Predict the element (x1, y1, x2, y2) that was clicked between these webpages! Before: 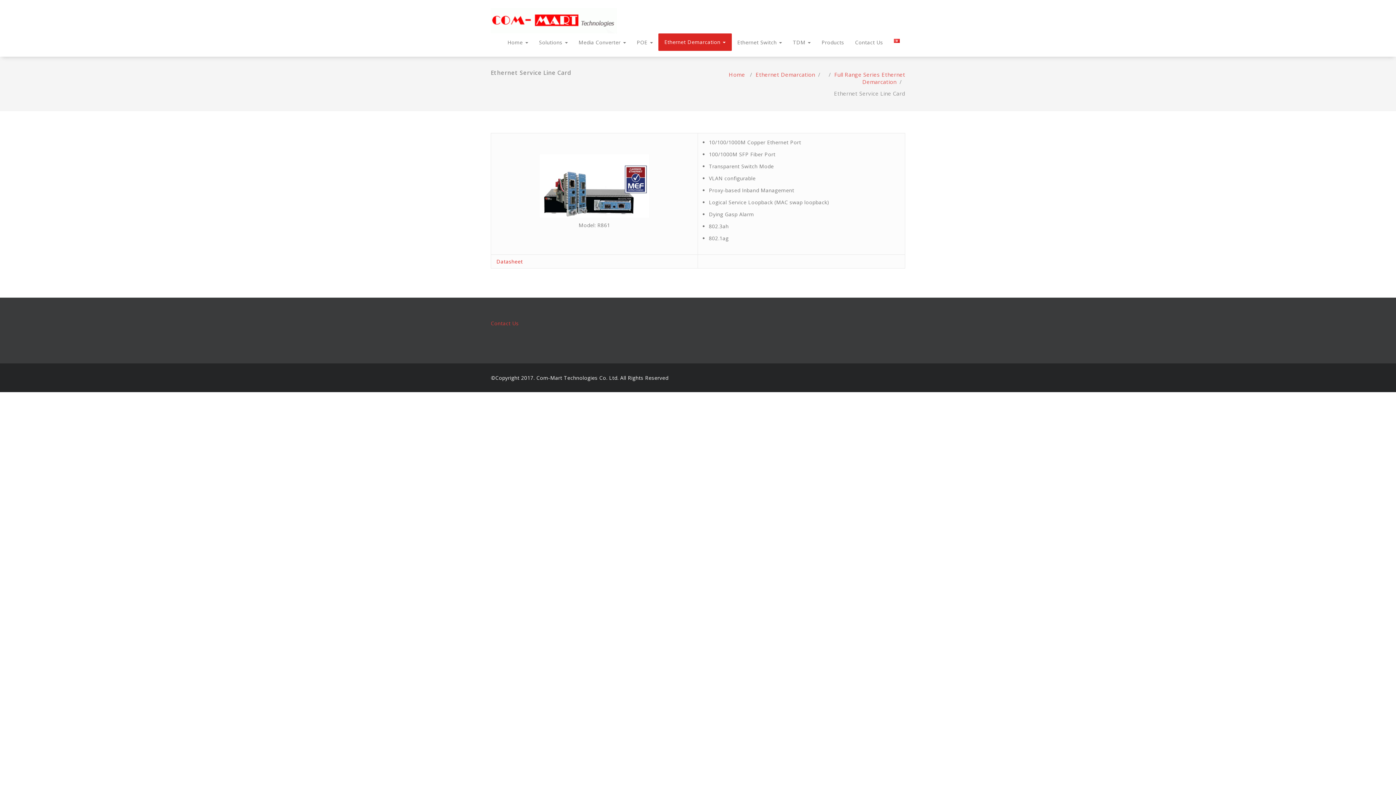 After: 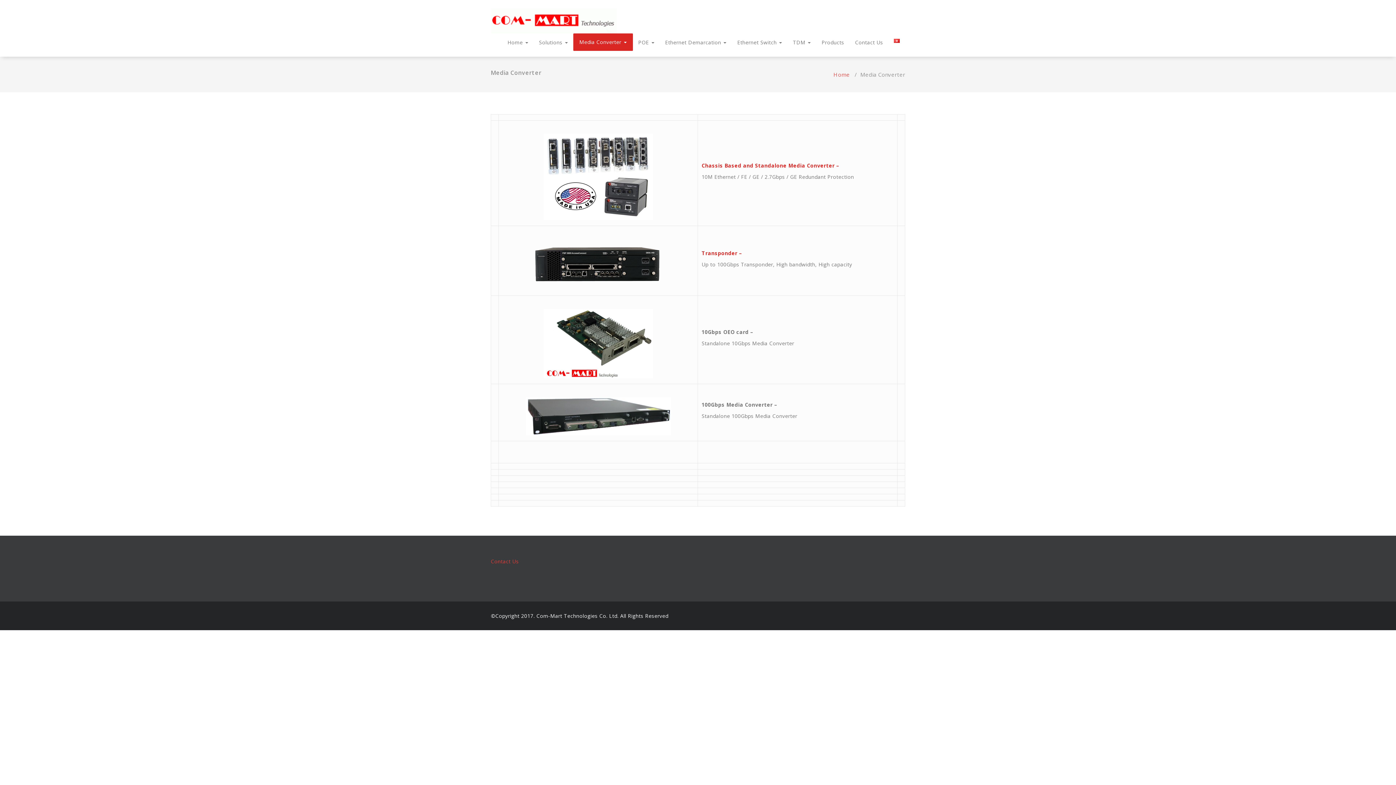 Action: label: Media Converter  bbox: (573, 33, 631, 51)